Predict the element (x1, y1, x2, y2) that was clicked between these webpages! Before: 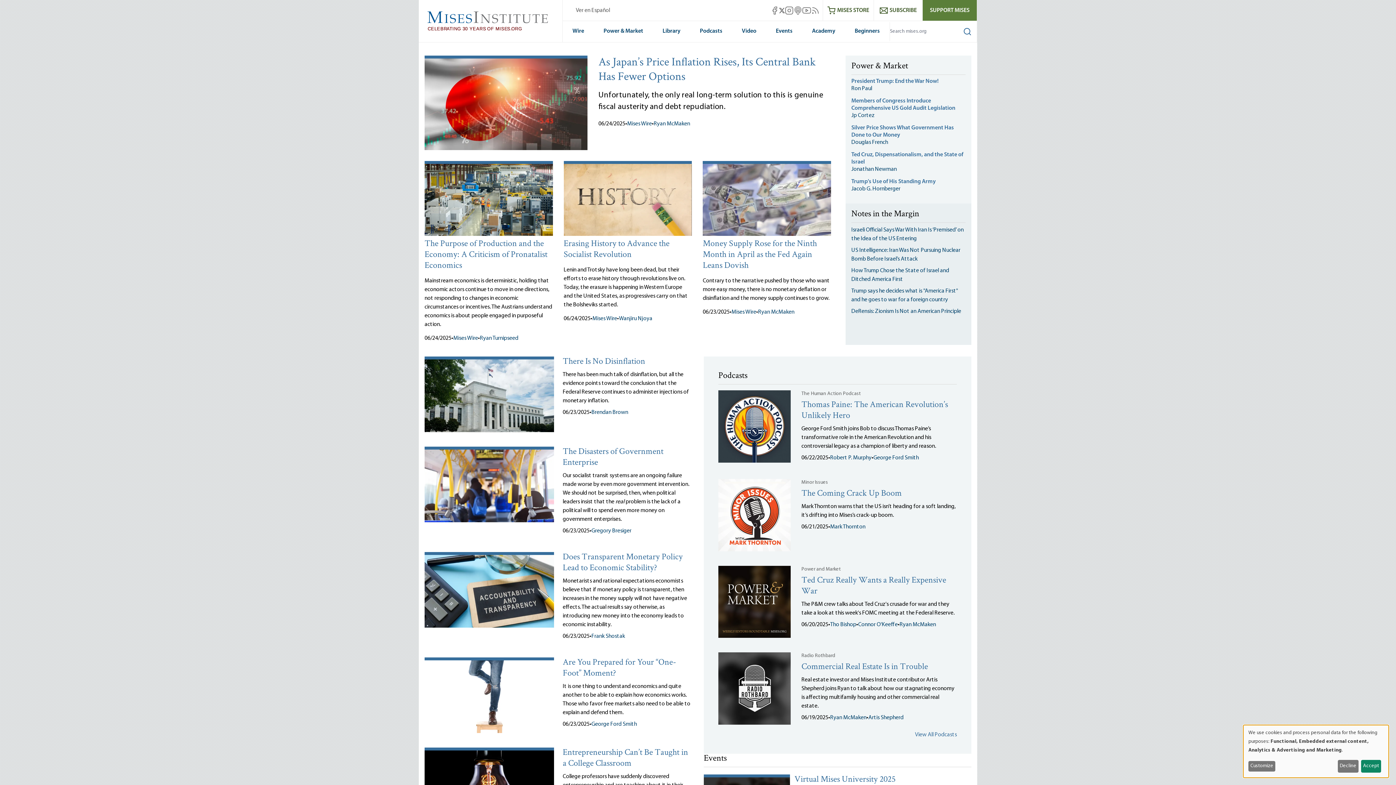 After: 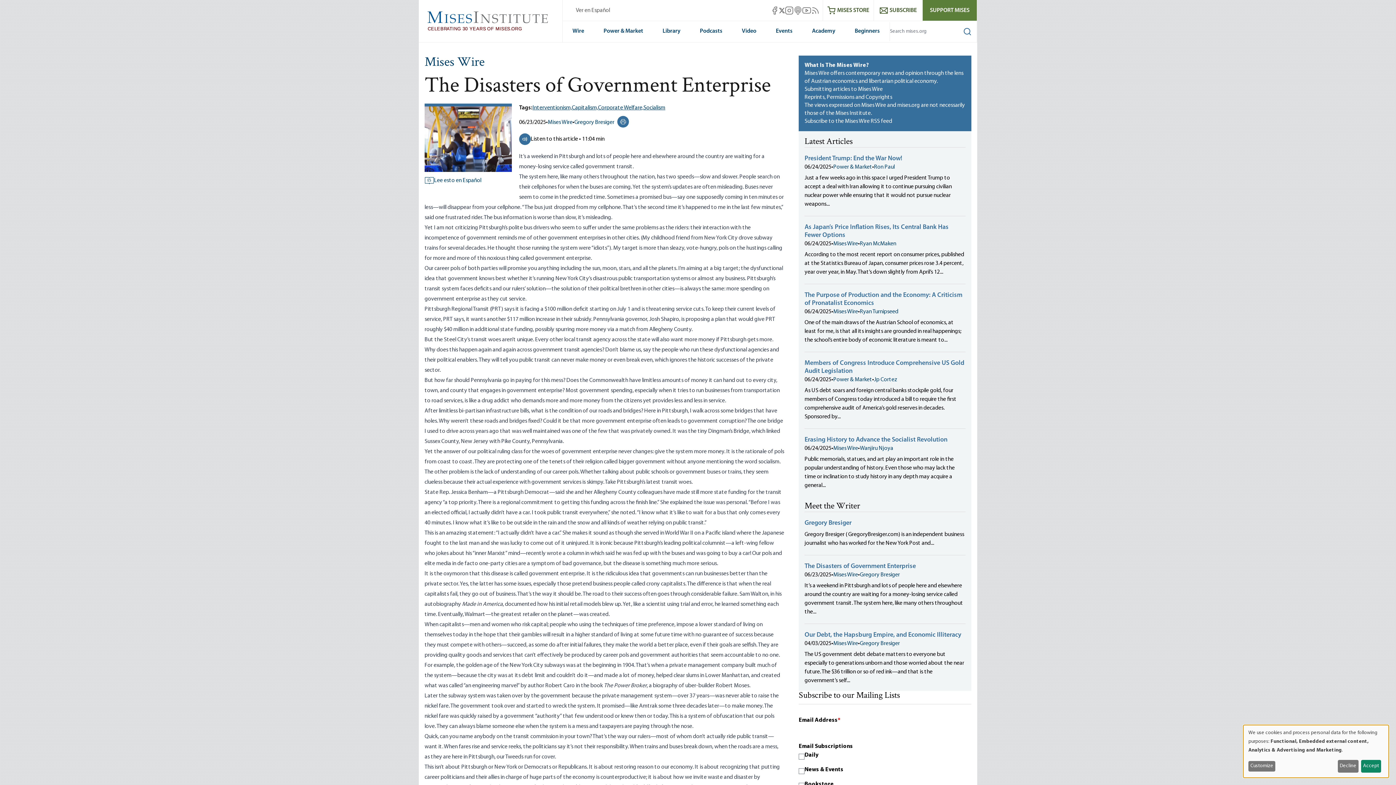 Action: bbox: (424, 446, 554, 537)